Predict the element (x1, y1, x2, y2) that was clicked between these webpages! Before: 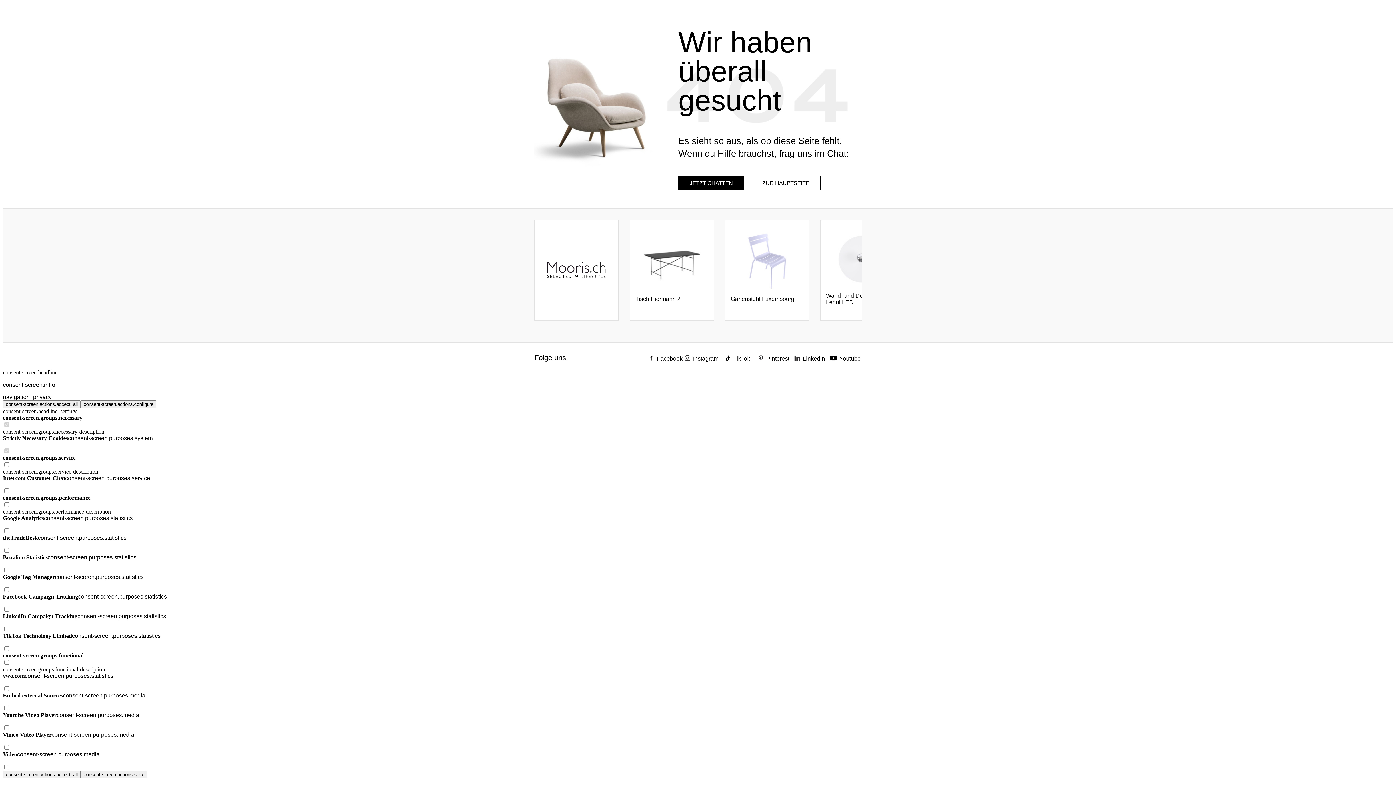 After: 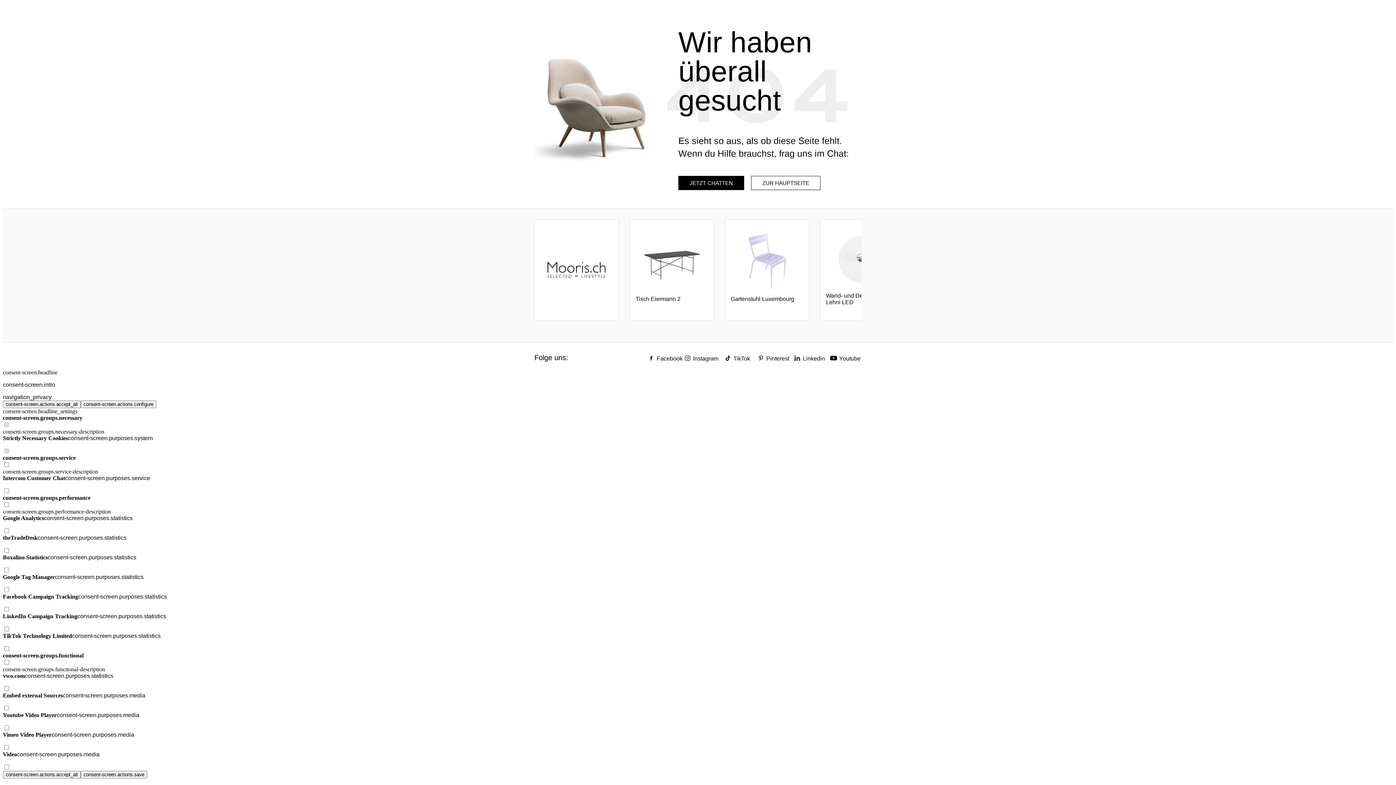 Action: label: JETZT CHATTEN bbox: (678, 176, 744, 190)